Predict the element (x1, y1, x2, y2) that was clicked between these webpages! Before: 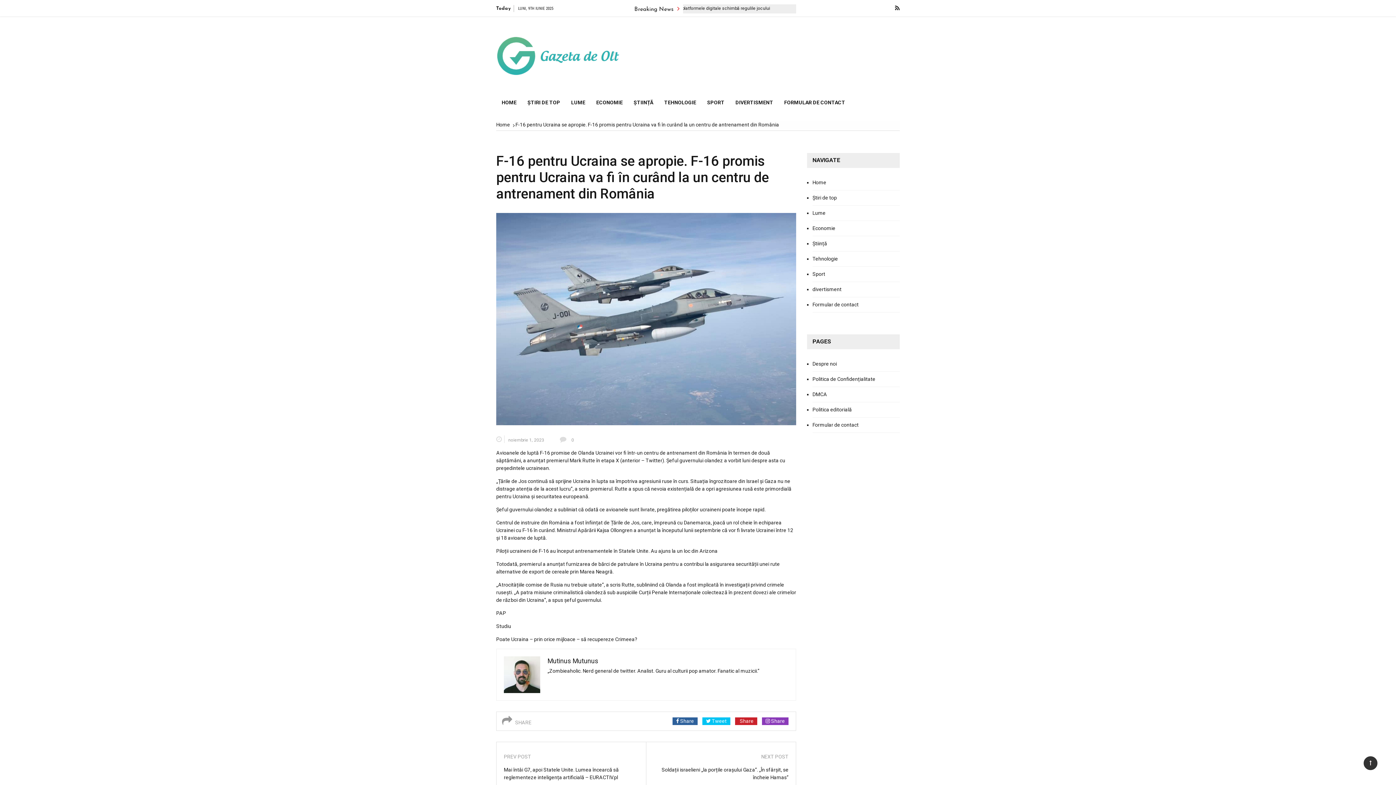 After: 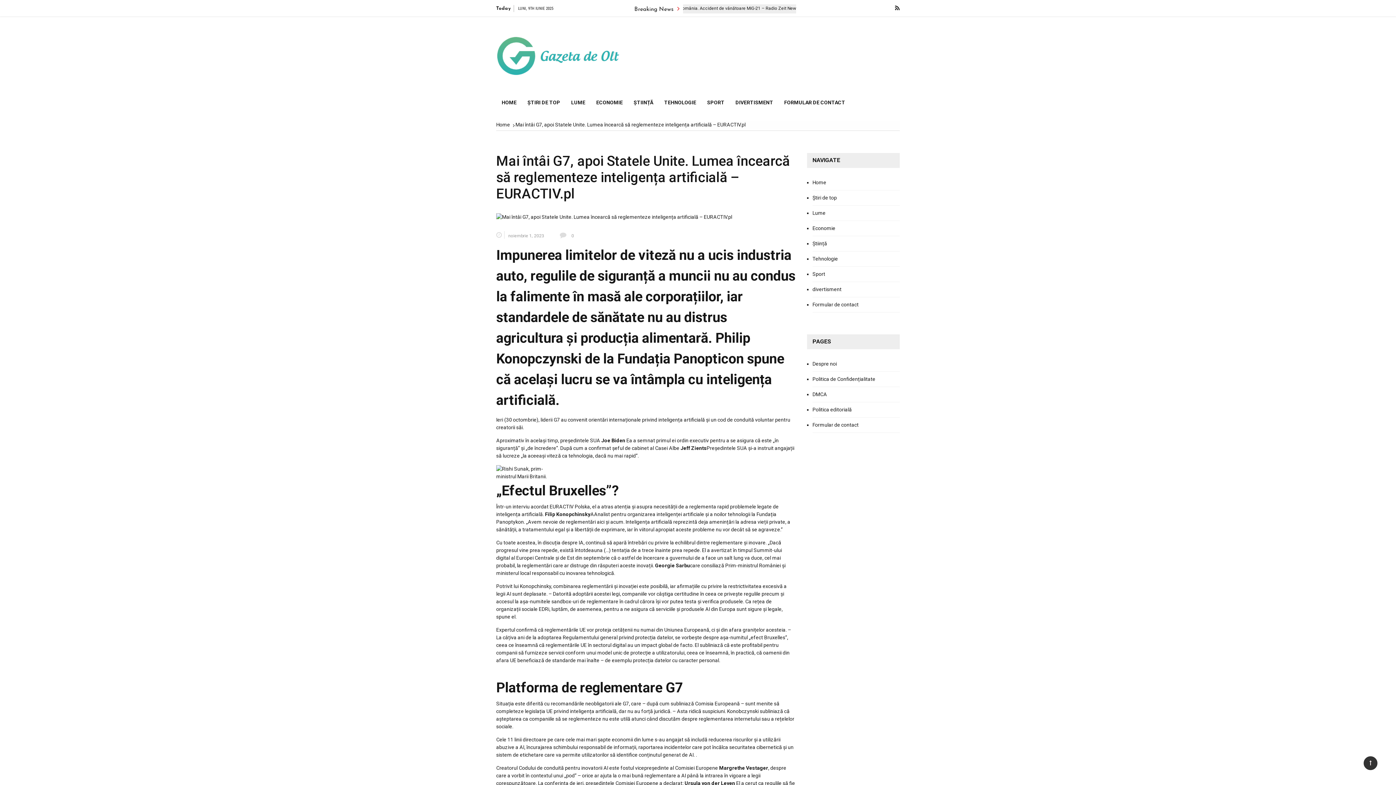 Action: label: Mai întâi G7, apoi Statele Unite. Lumea încearcă să reglementeze inteligența artificială – EURACTIV.pl bbox: (504, 766, 638, 781)